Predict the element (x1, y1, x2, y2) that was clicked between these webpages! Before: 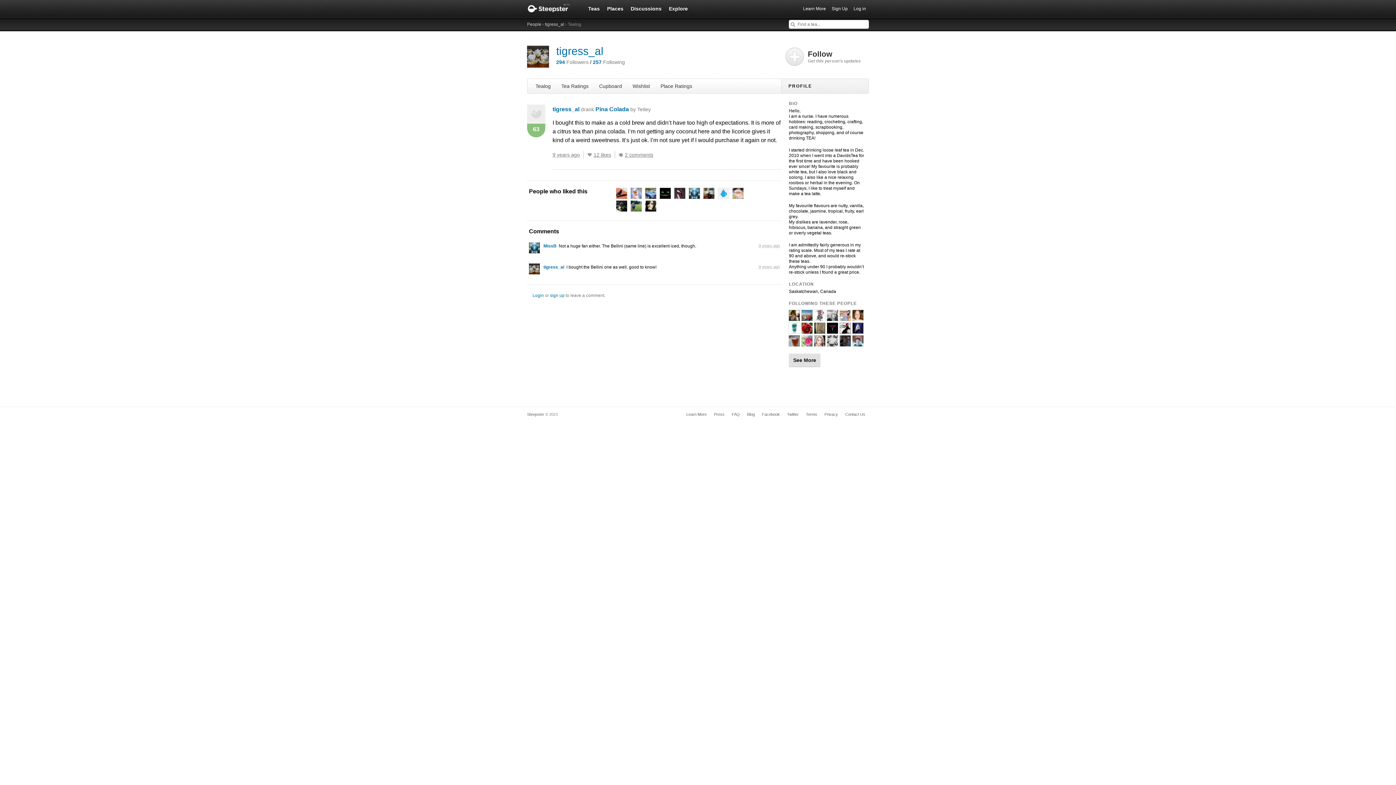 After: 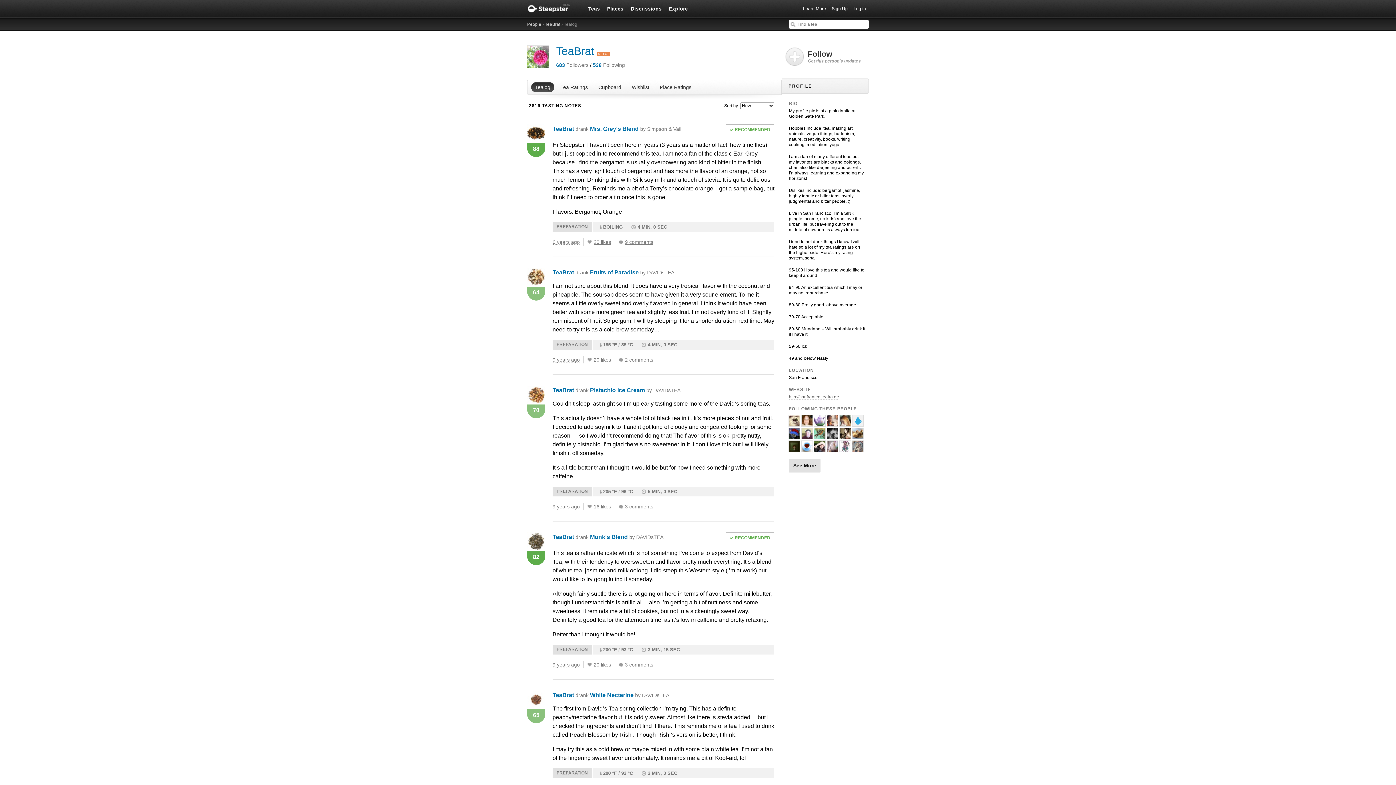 Action: bbox: (801, 341, 812, 346)